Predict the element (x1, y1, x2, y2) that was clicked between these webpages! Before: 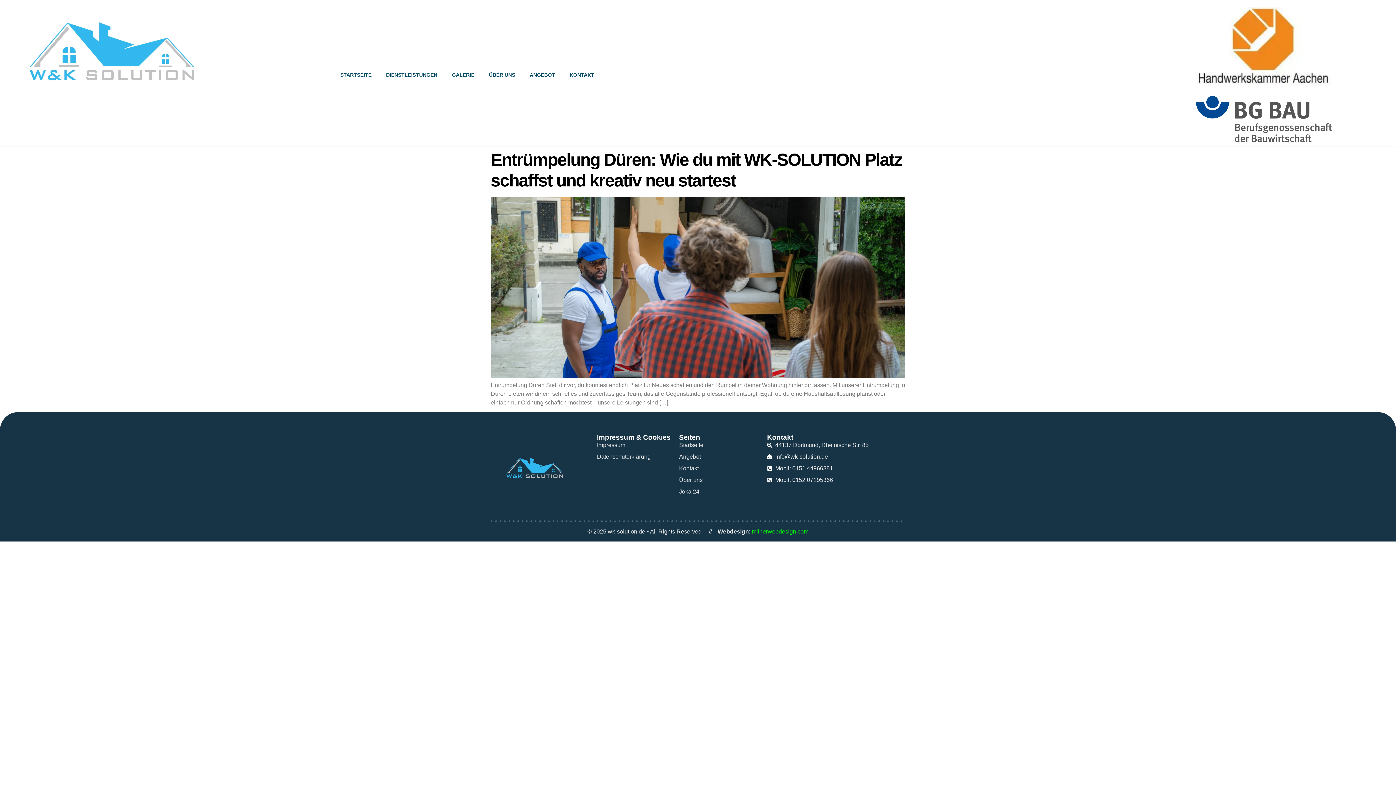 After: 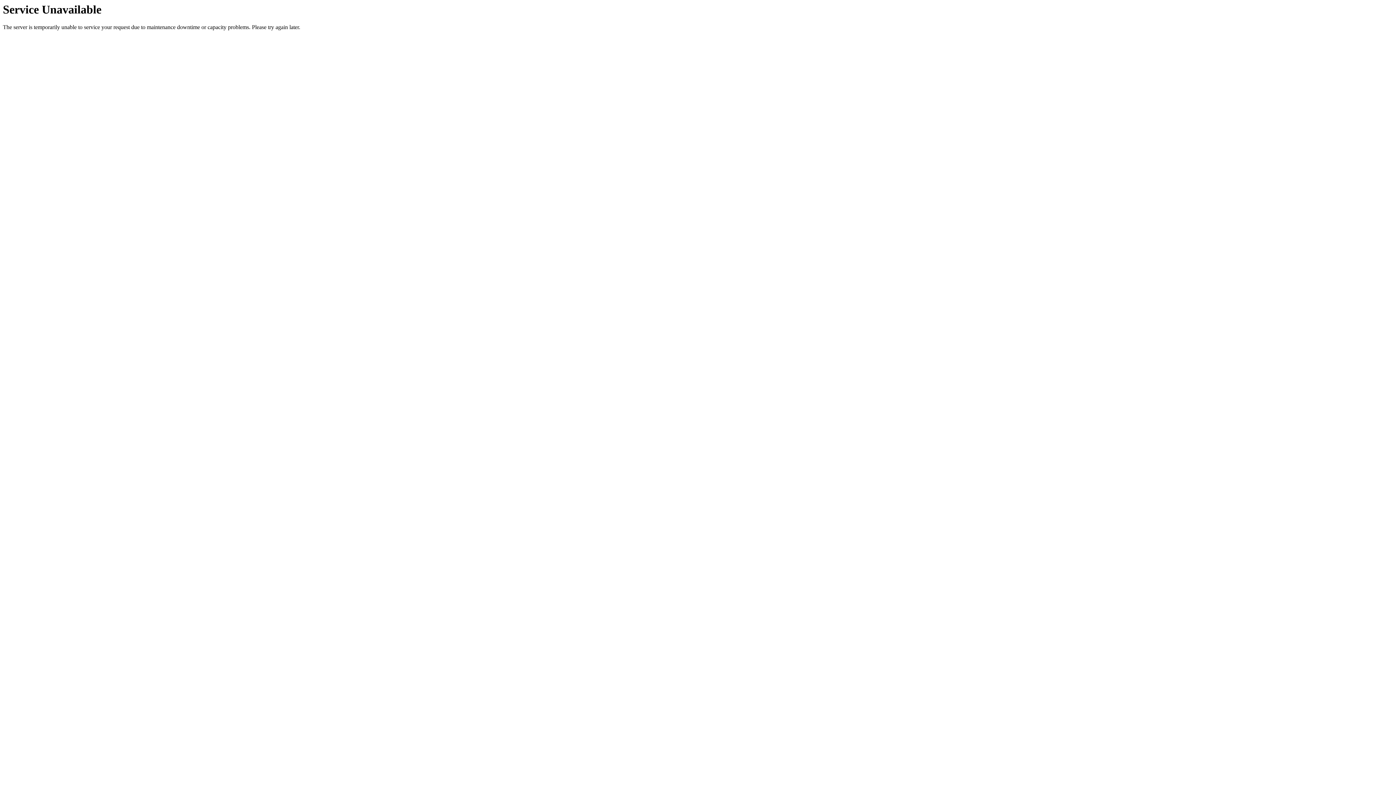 Action: bbox: (490, 373, 905, 379)